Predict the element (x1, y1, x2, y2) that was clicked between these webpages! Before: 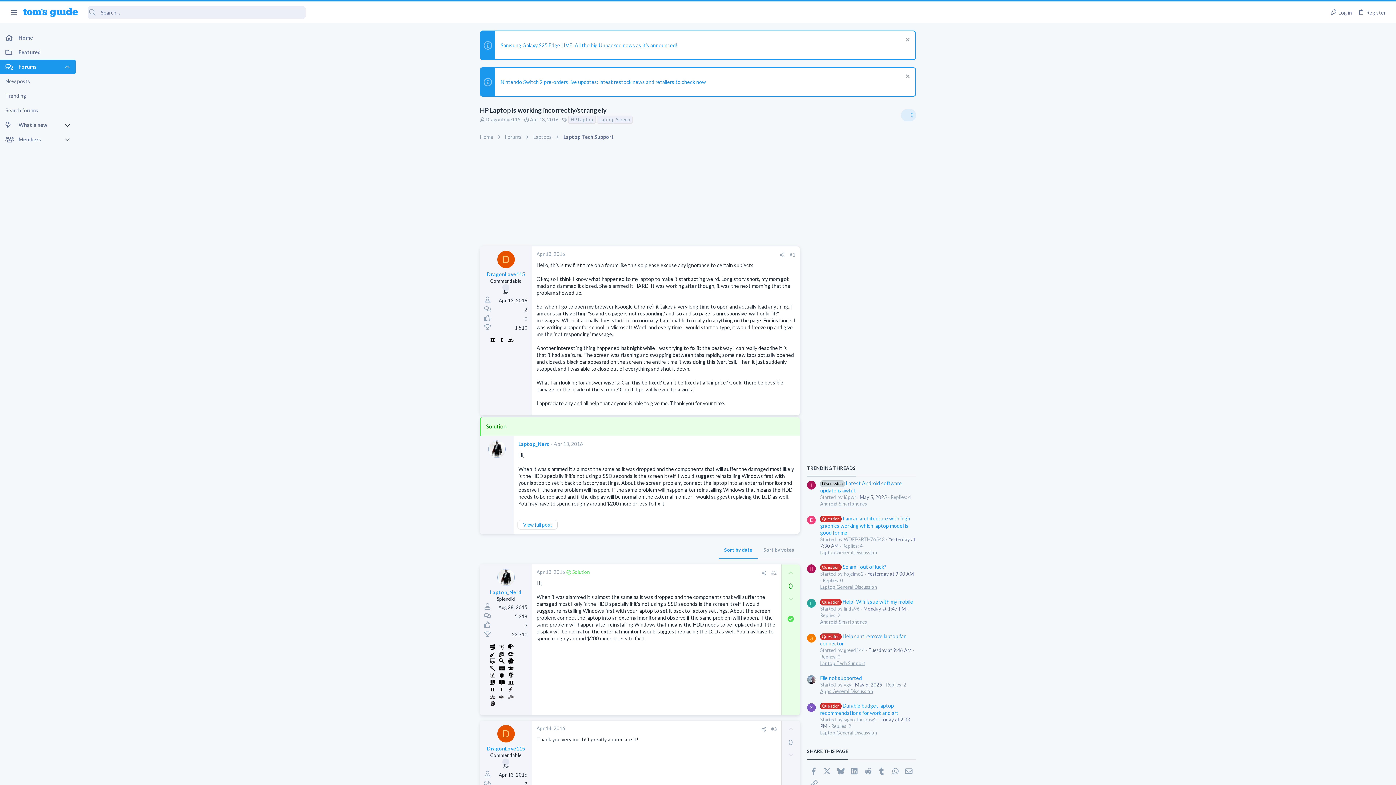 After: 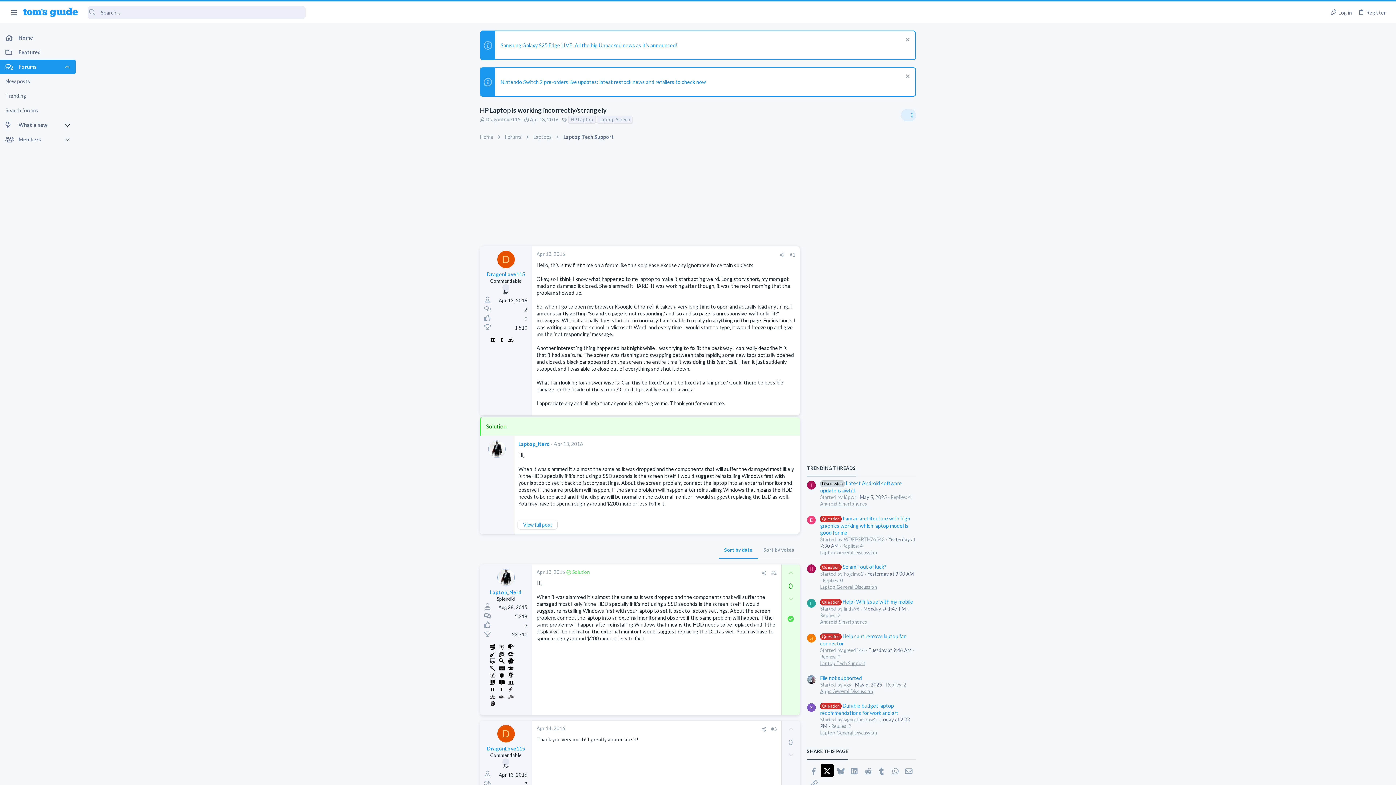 Action: bbox: (820, 764, 833, 777) label: X